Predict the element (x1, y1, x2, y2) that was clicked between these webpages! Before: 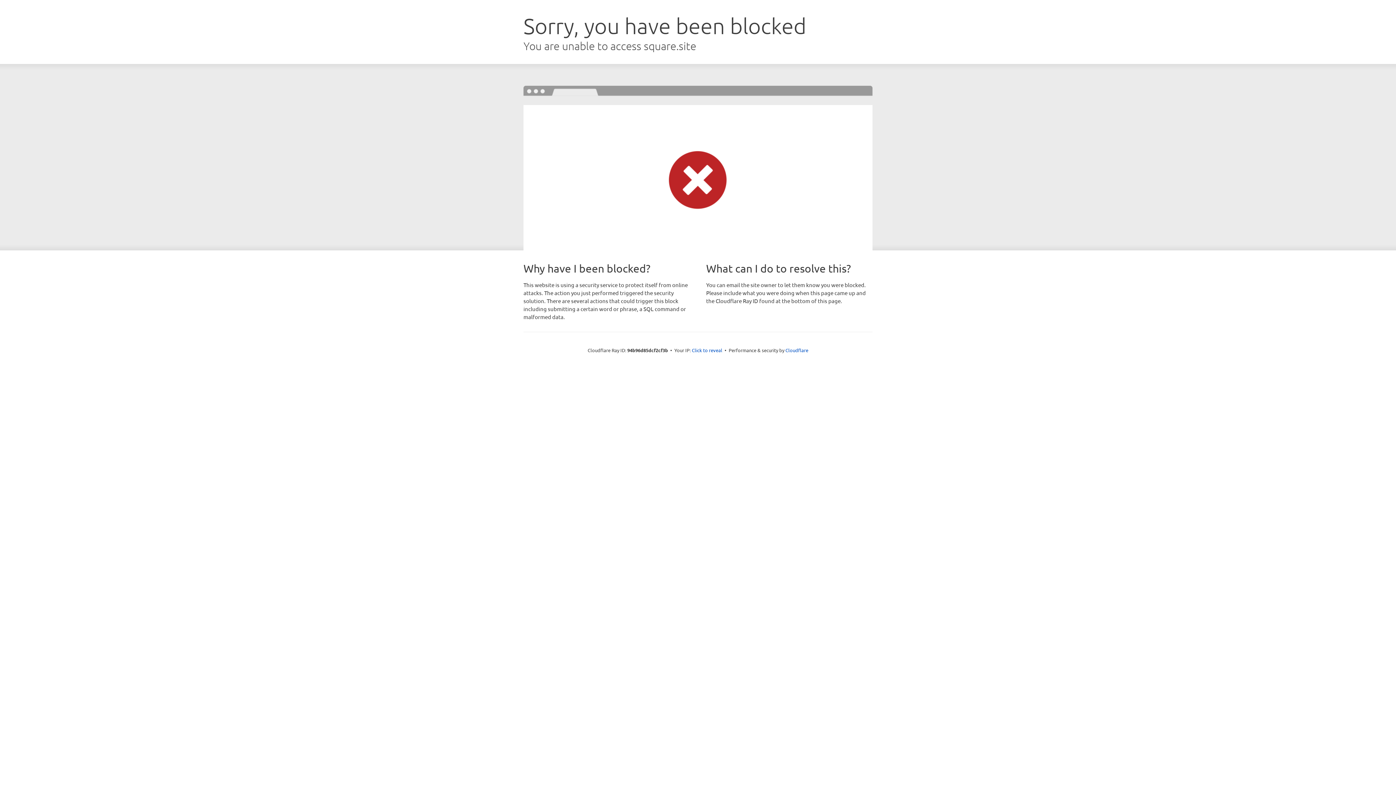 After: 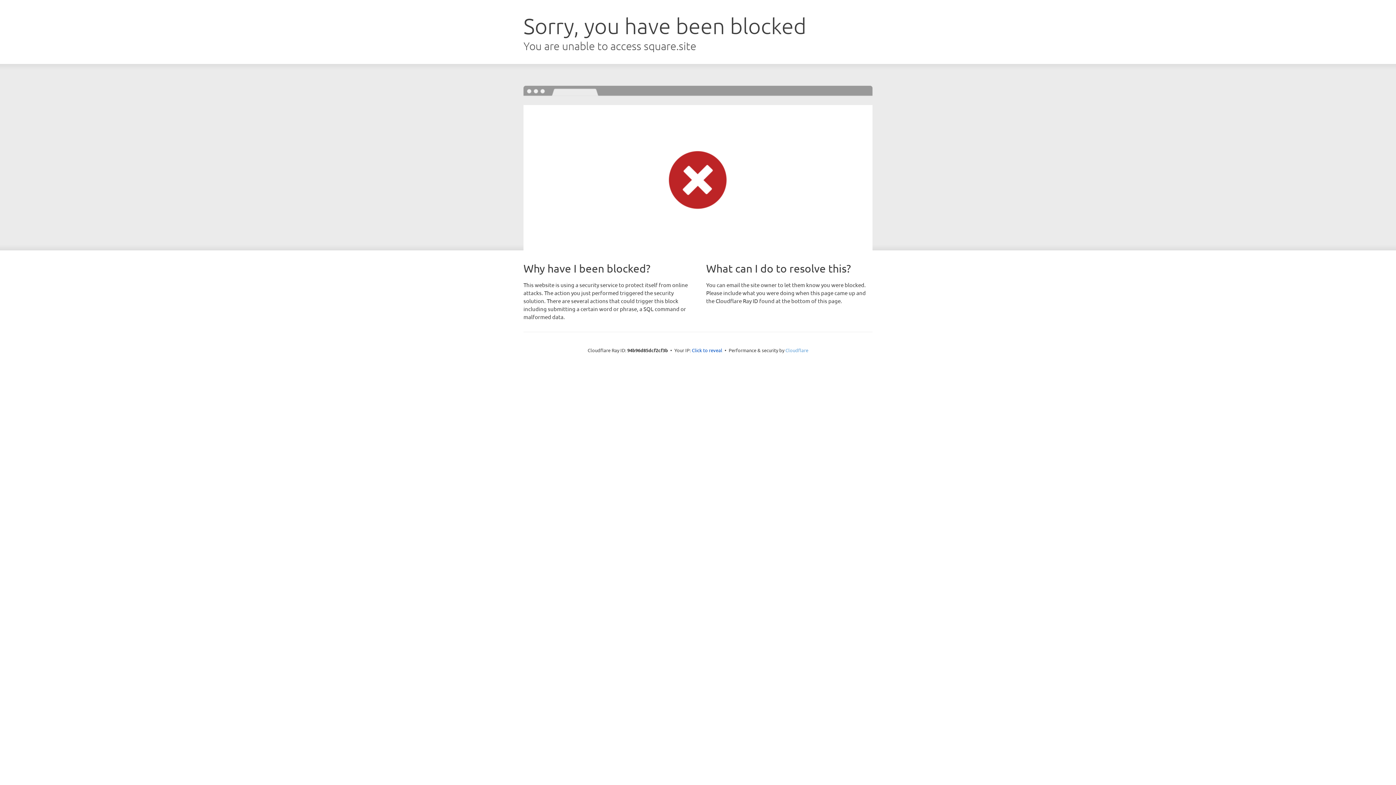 Action: bbox: (785, 347, 808, 353) label: Cloudflare